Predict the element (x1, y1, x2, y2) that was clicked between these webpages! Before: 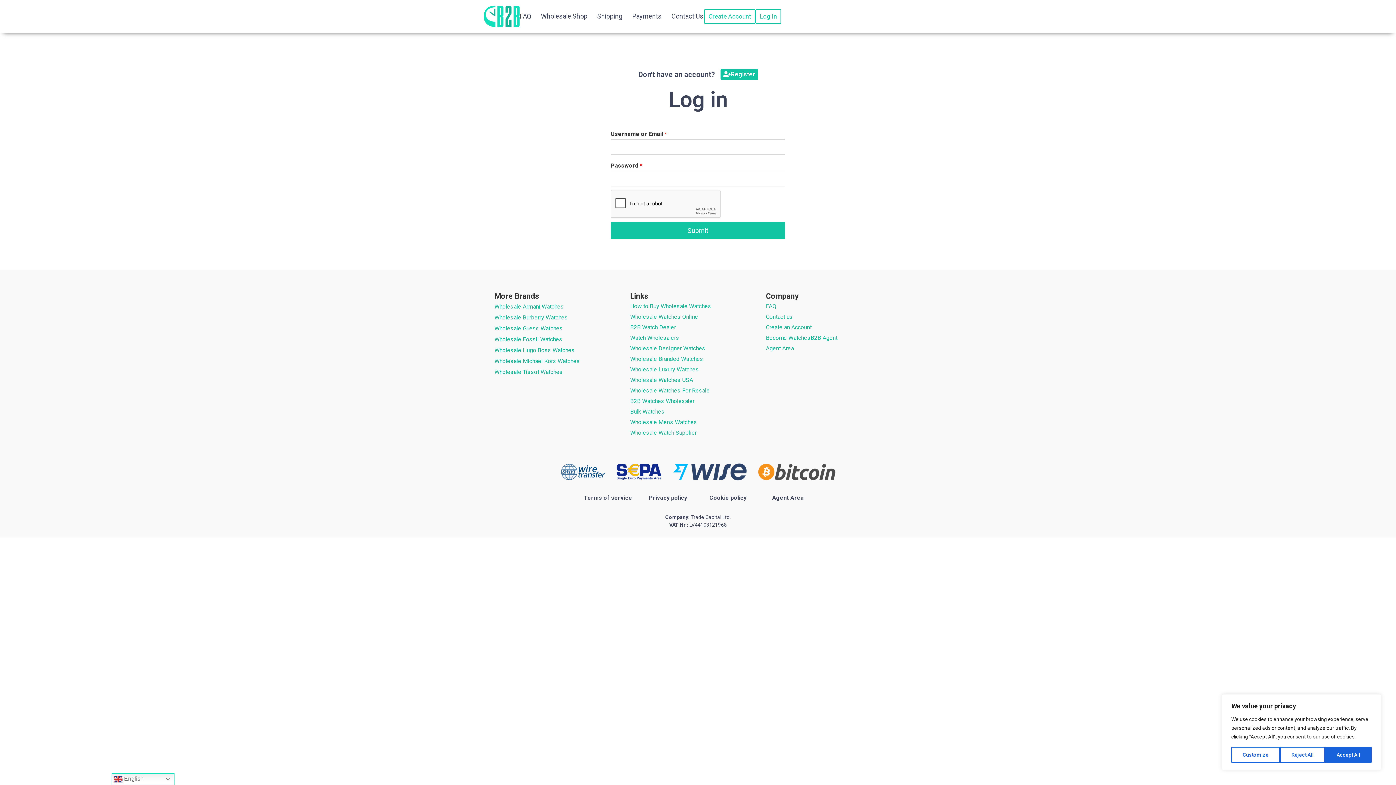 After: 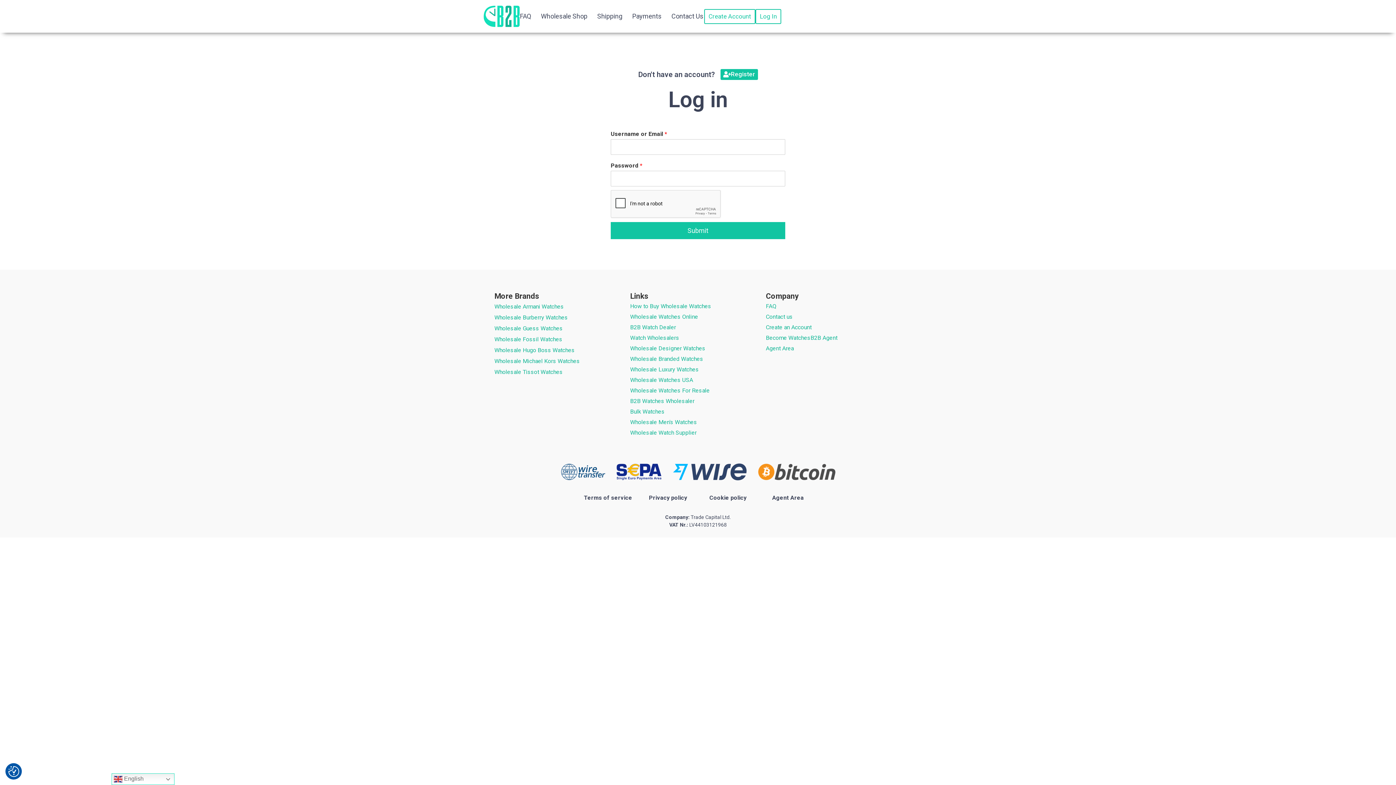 Action: label: Accept All bbox: (1325, 747, 1372, 763)